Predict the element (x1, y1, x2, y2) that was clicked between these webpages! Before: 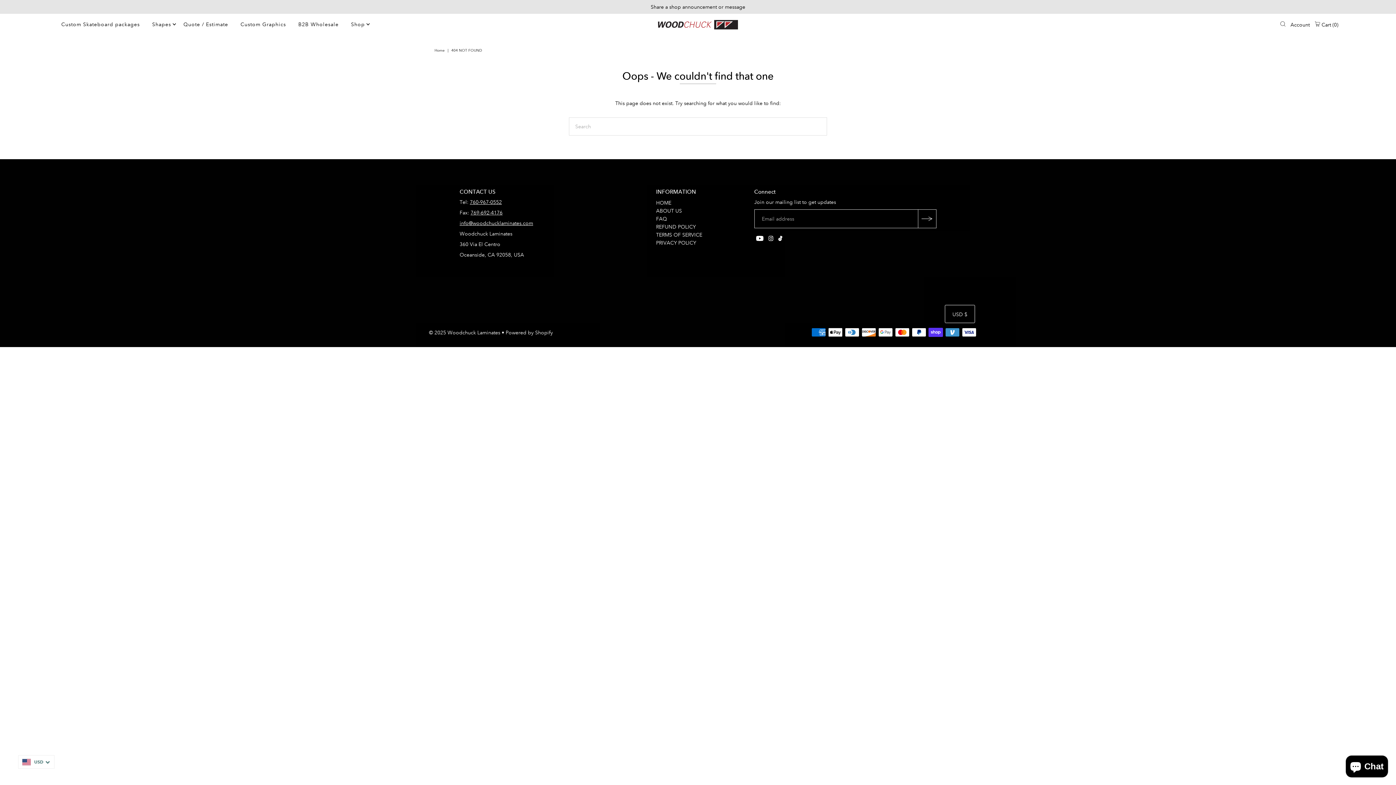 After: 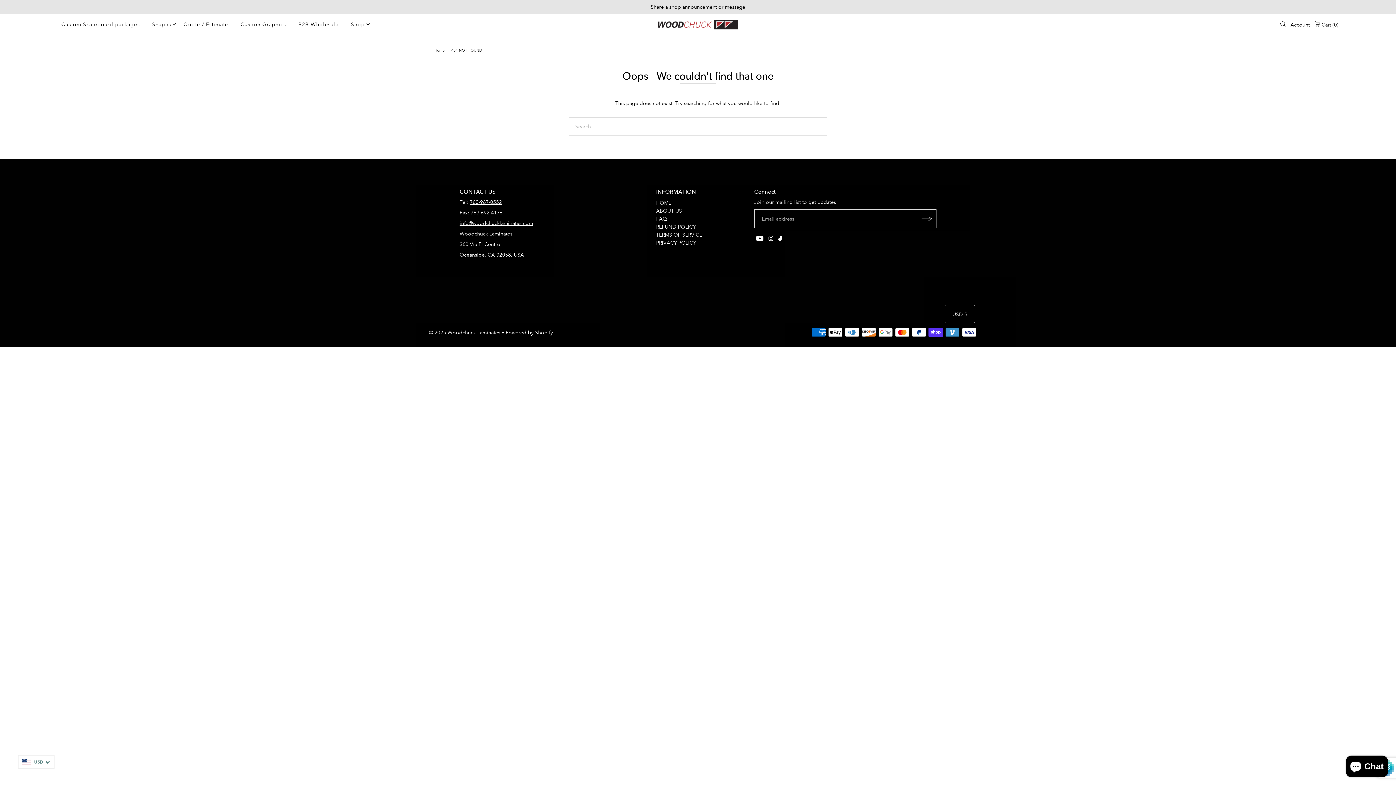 Action: label: Subscribe bbox: (918, 209, 936, 228)